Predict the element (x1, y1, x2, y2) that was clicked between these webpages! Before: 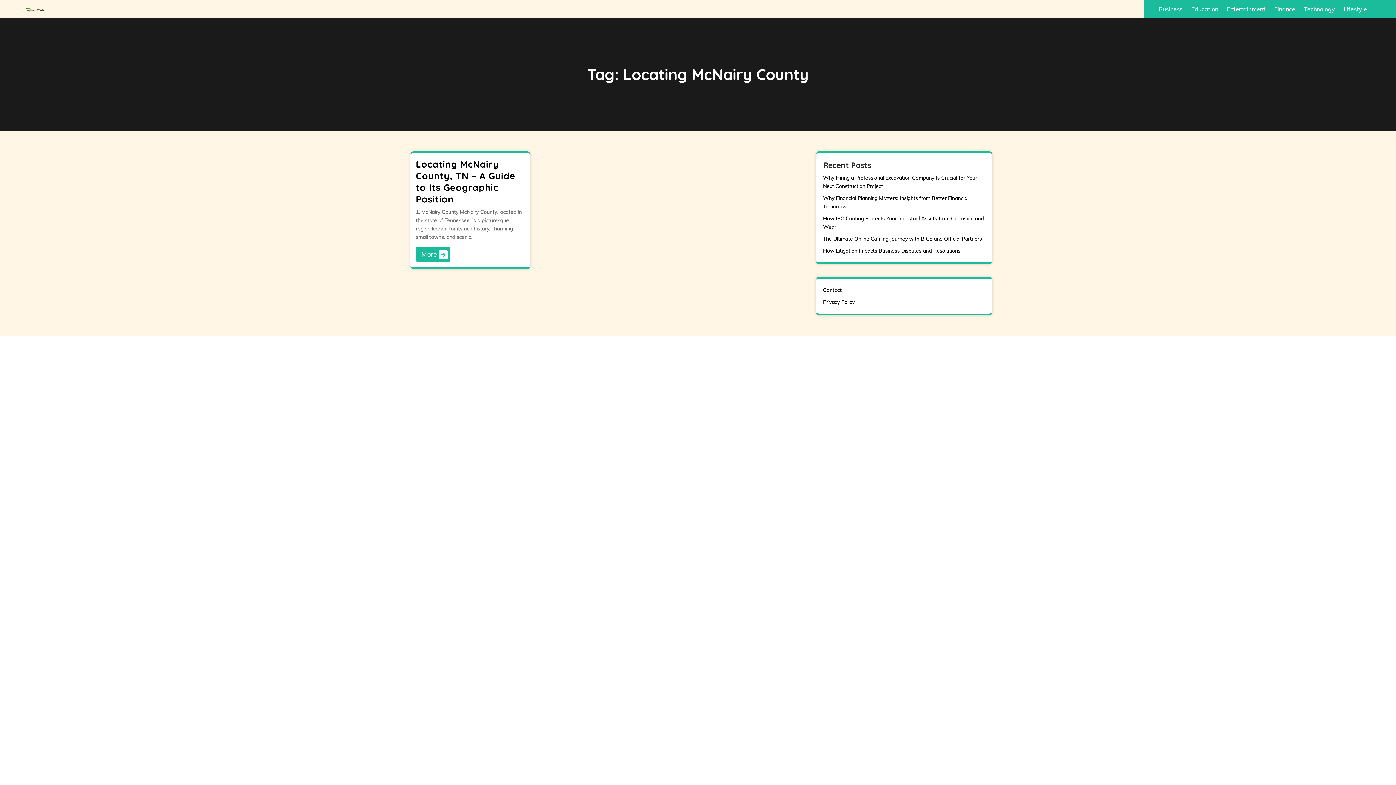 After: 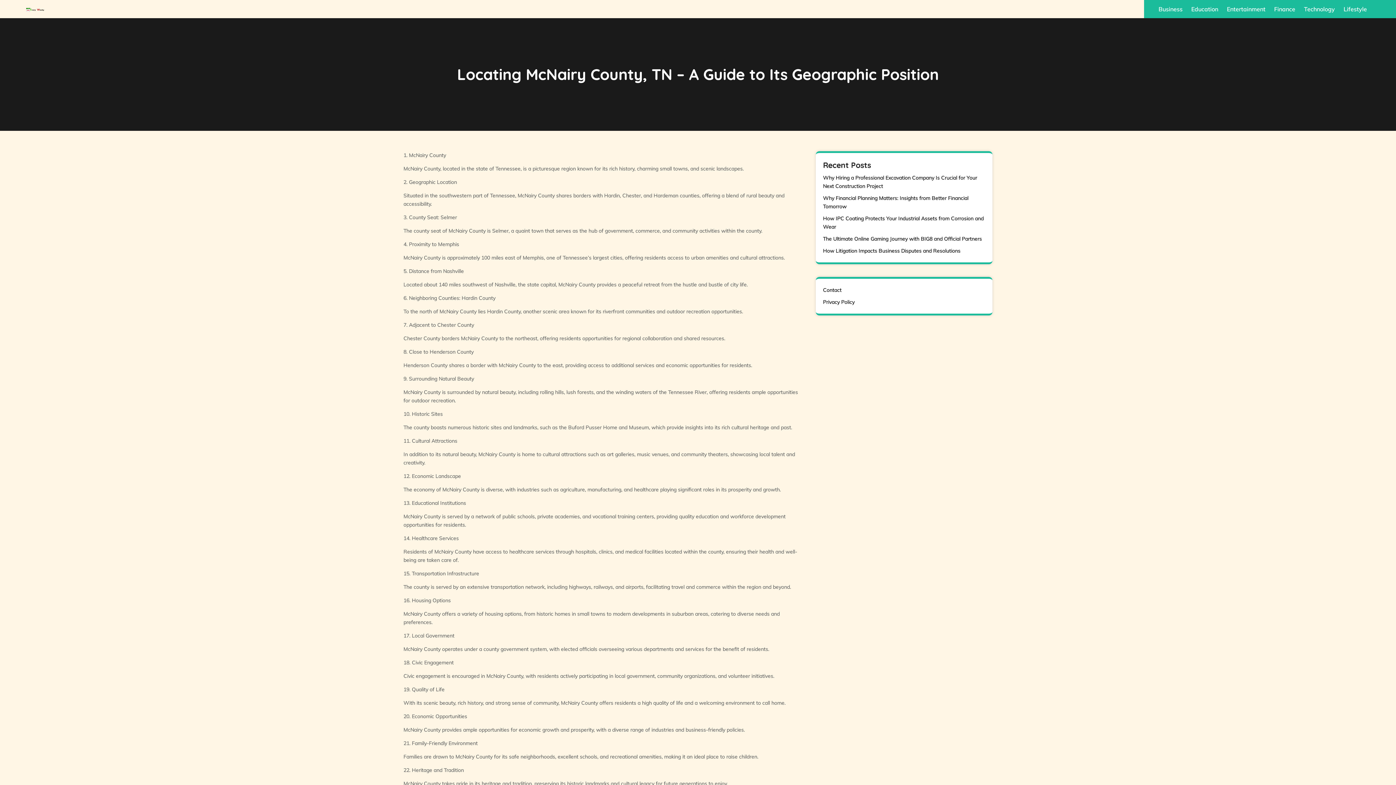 Action: bbox: (416, 246, 450, 262) label: More 